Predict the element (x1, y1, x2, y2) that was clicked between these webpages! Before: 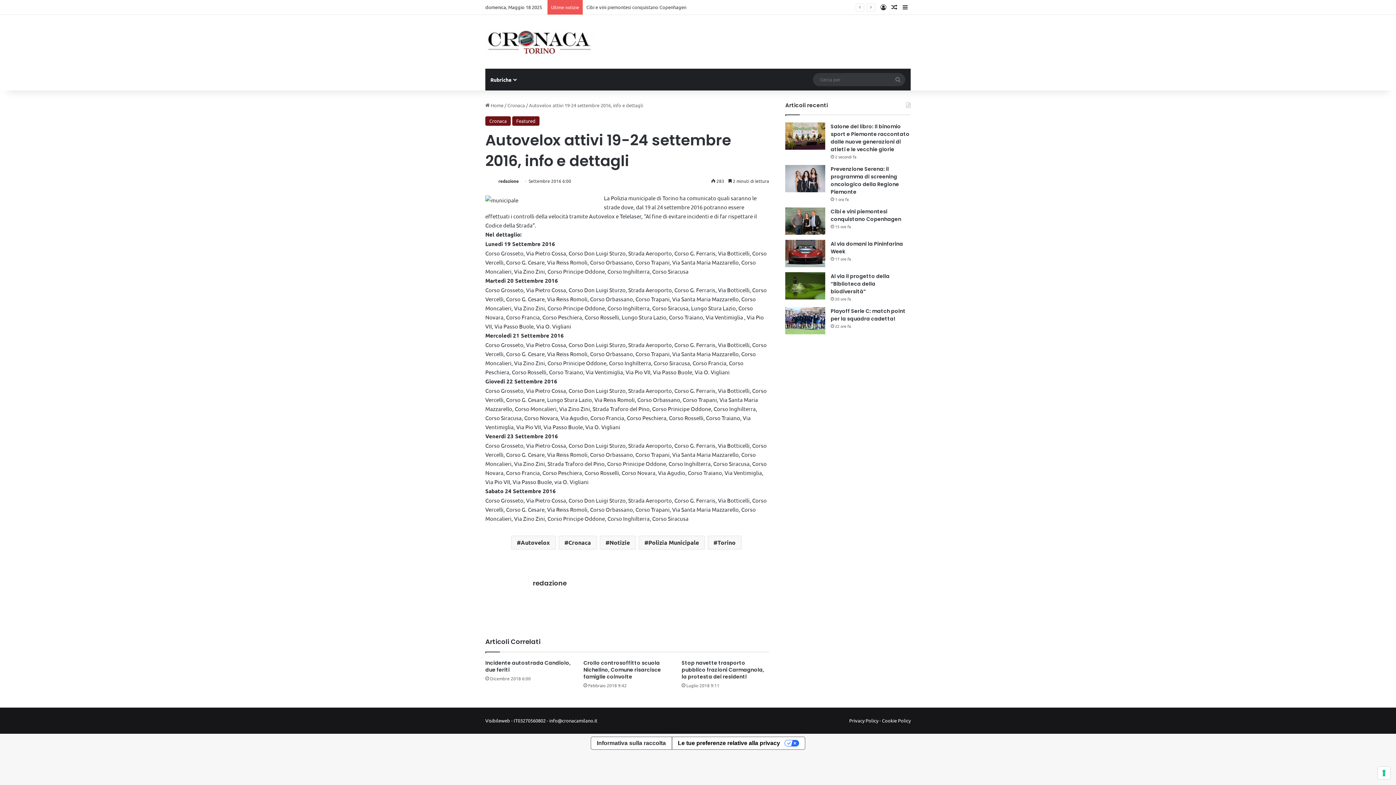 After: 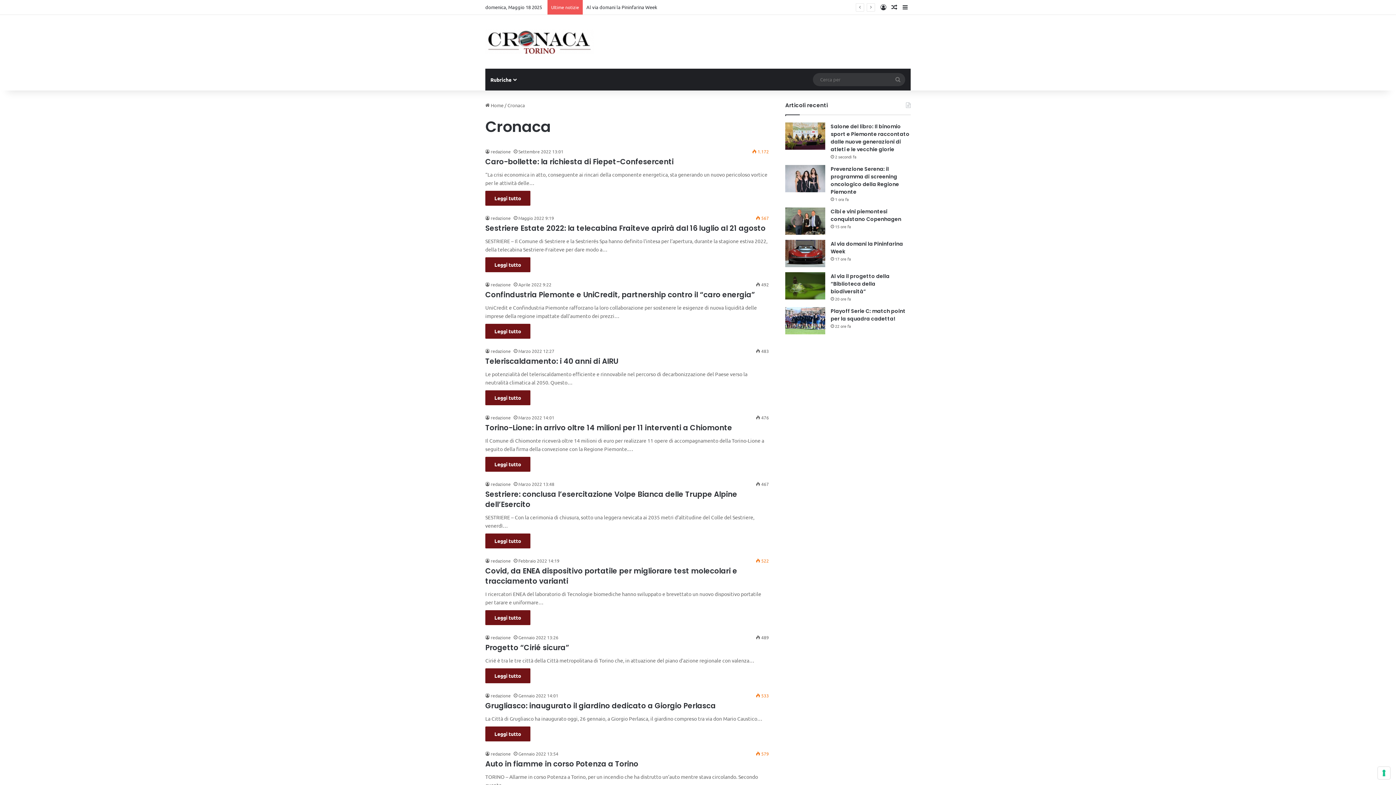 Action: label: Cronaca bbox: (558, 536, 596, 549)